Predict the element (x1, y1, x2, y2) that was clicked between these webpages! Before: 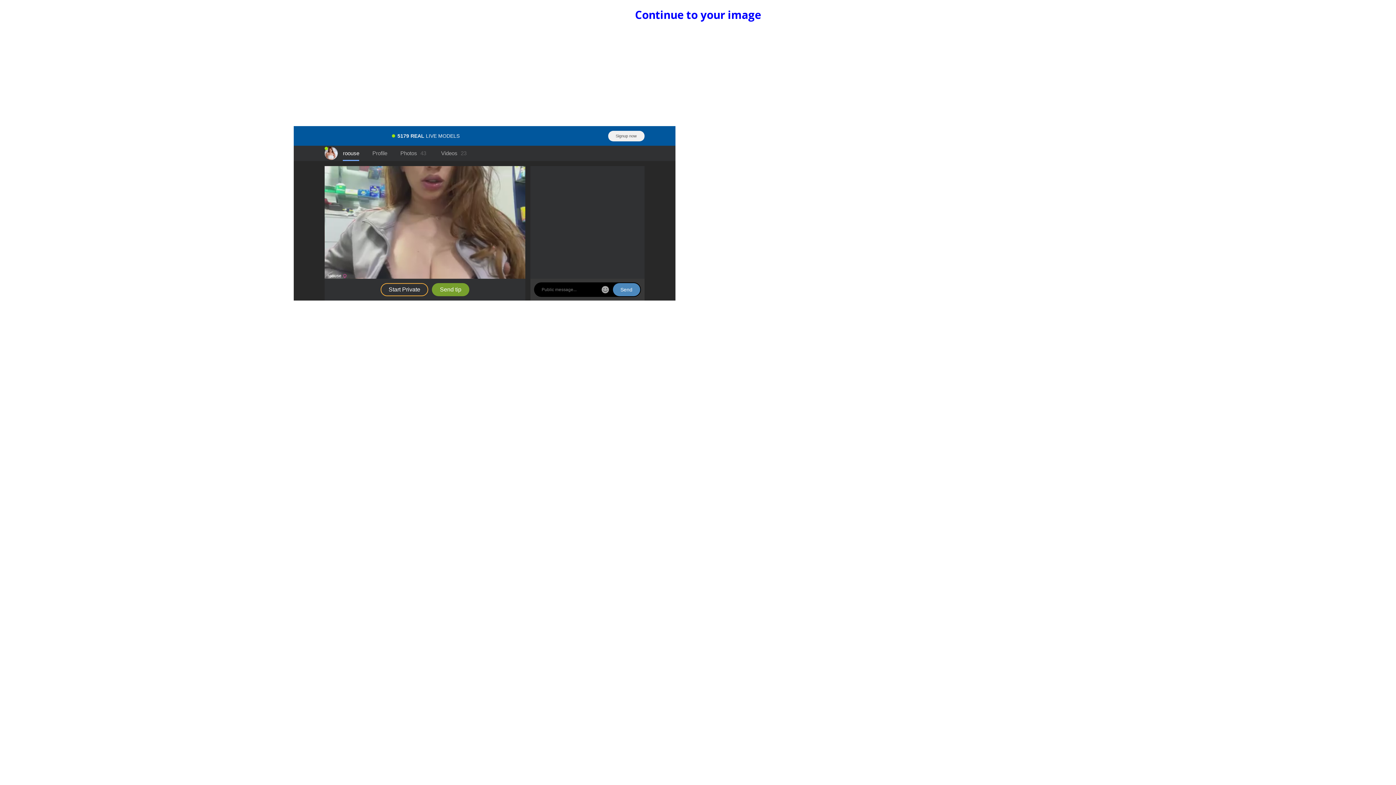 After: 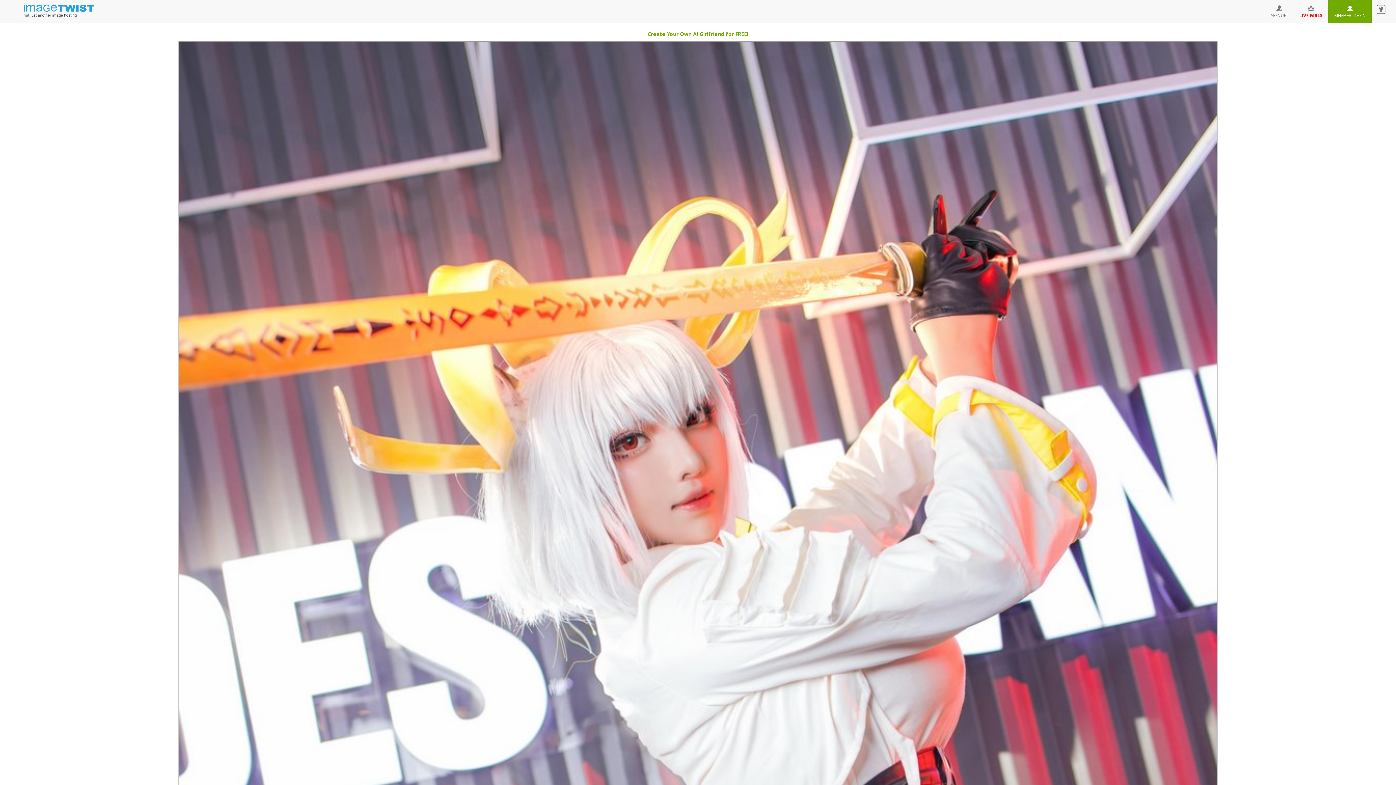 Action: label: Continue to your image bbox: (635, 7, 761, 22)